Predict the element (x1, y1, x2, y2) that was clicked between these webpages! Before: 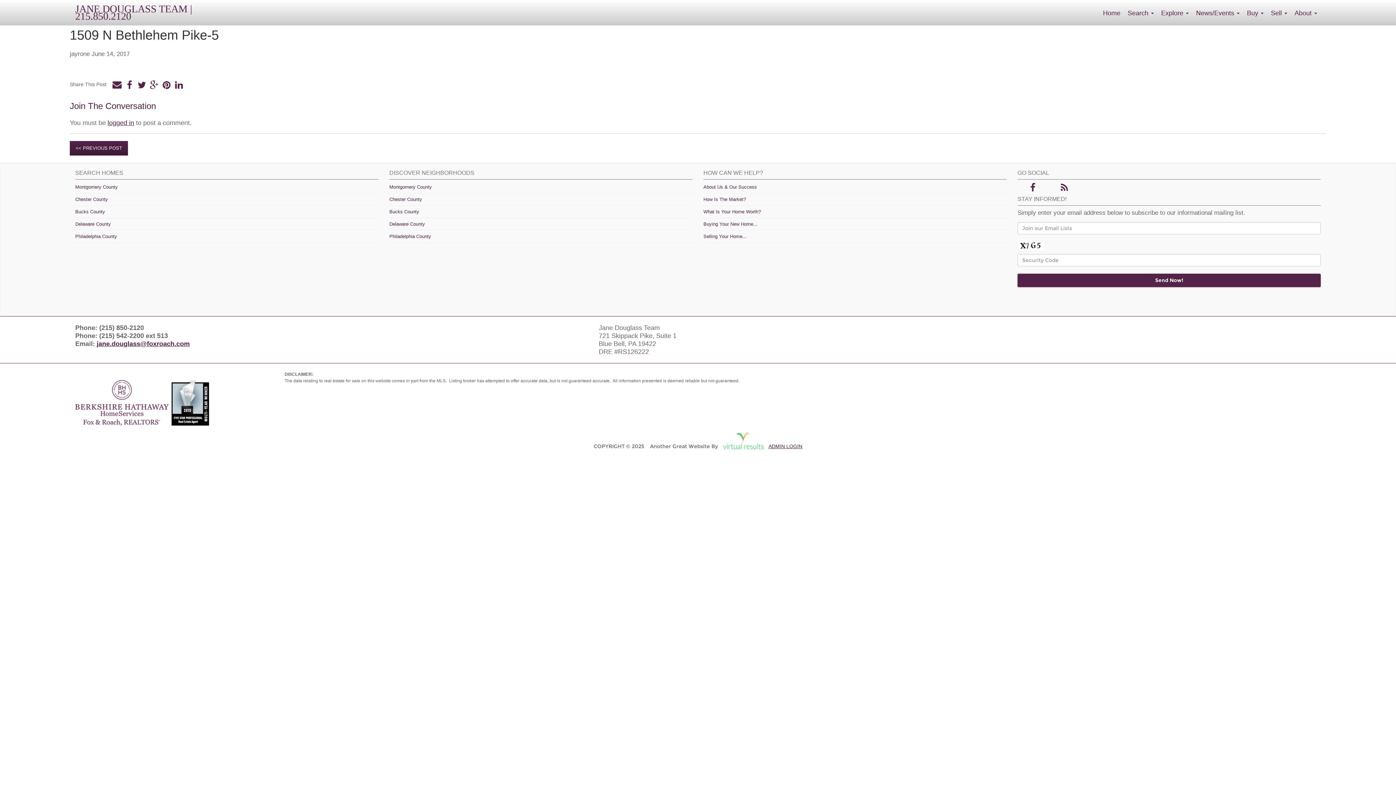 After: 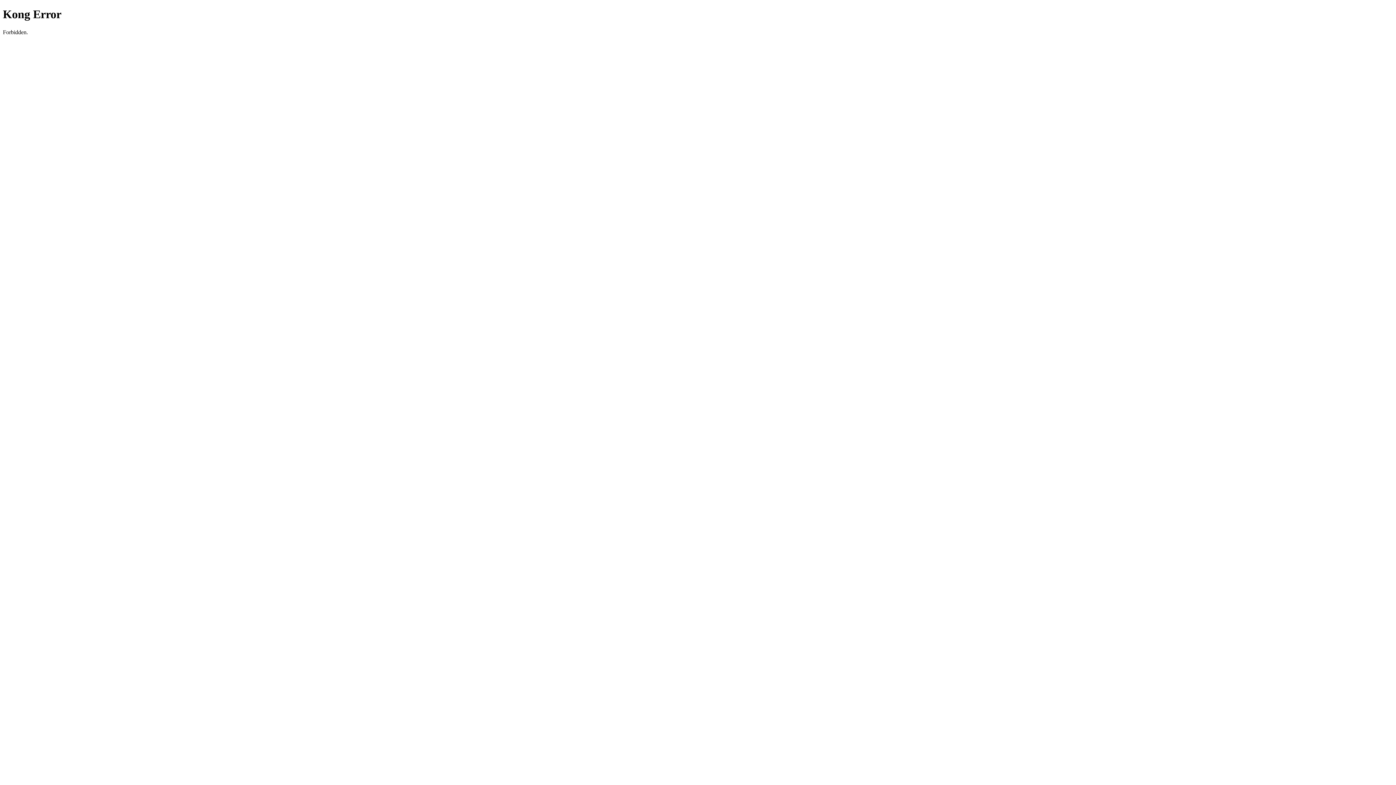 Action: bbox: (75, 233, 117, 239) label: Philadelphia County